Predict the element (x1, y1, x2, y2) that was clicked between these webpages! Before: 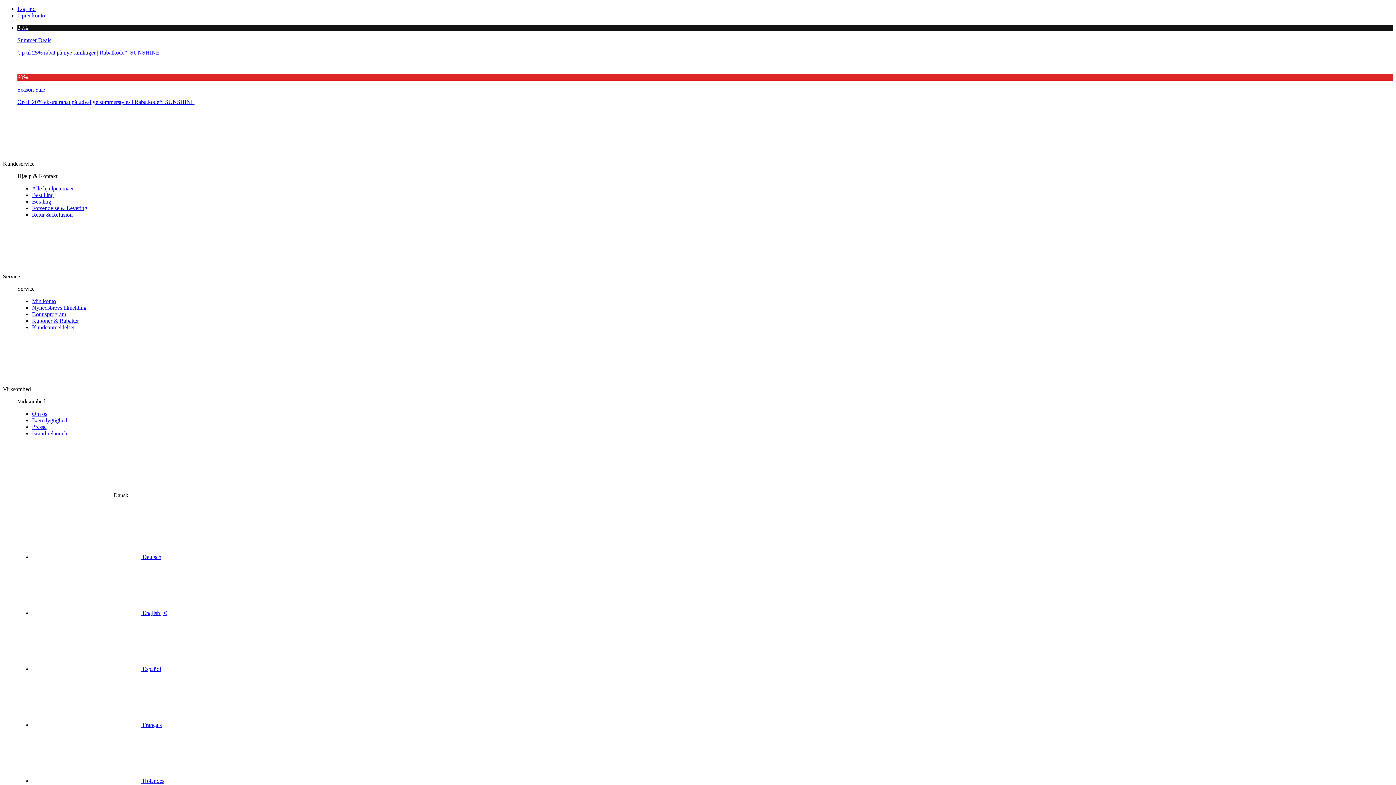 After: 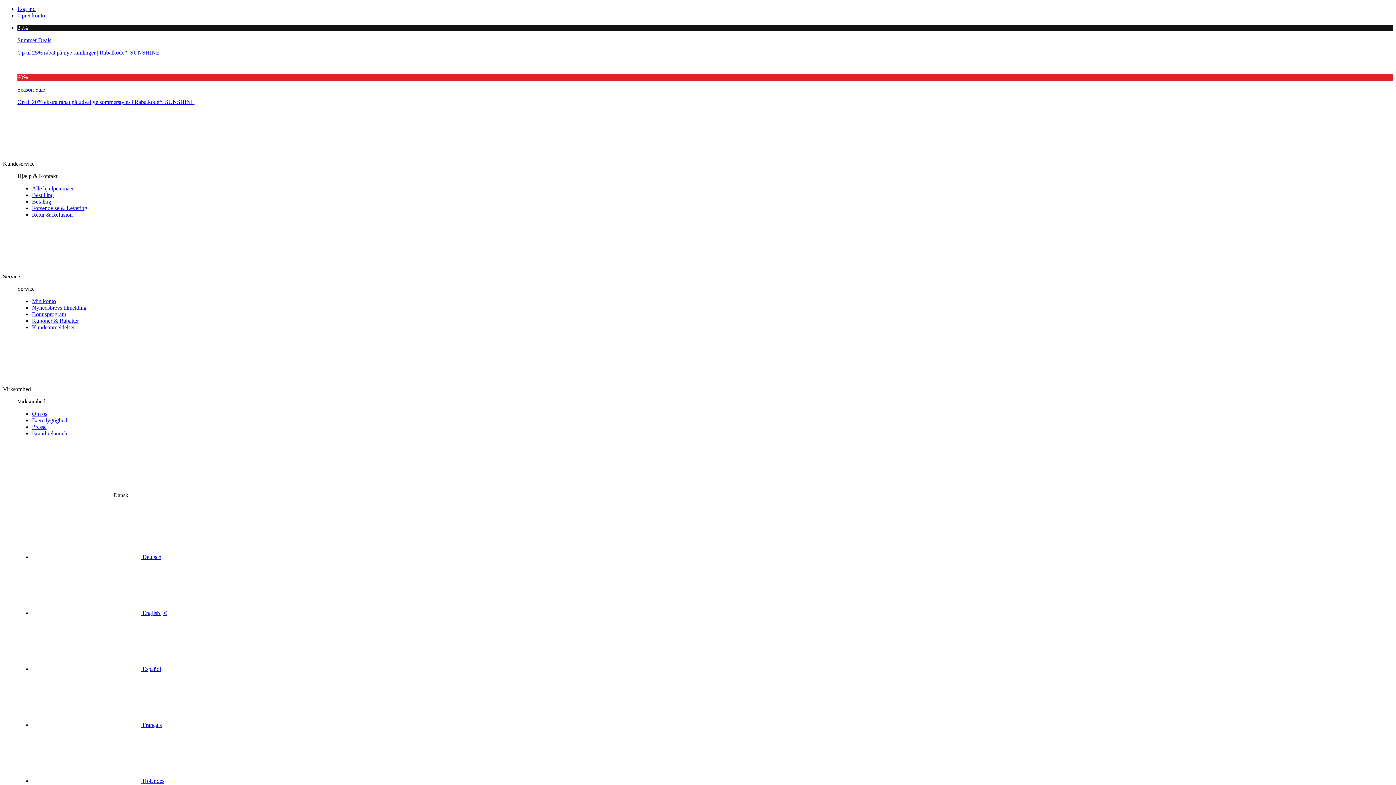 Action: label: Alle hjælpetemaer bbox: (32, 185, 73, 191)